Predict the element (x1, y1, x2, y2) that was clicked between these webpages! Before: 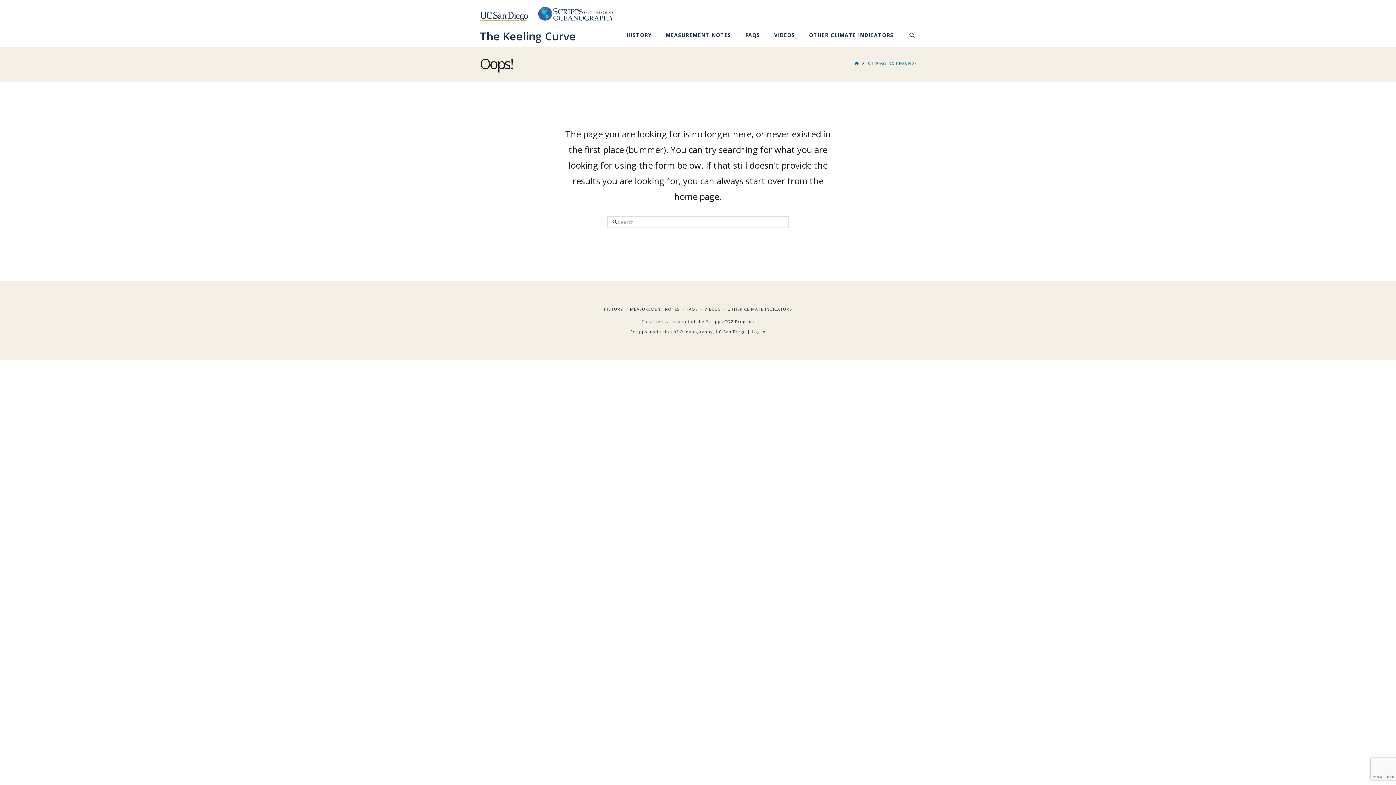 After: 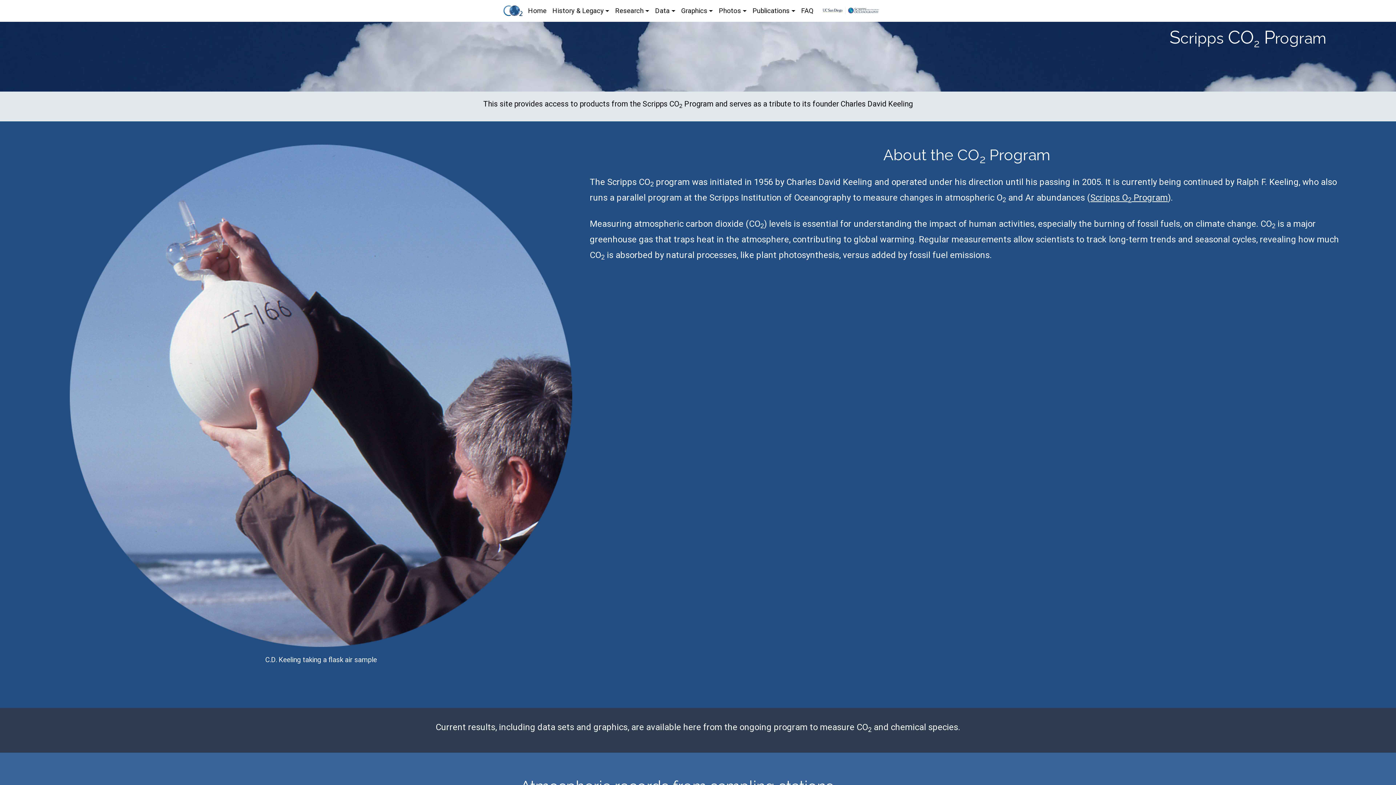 Action: label: Scripps CO2 Program bbox: (706, 318, 754, 324)